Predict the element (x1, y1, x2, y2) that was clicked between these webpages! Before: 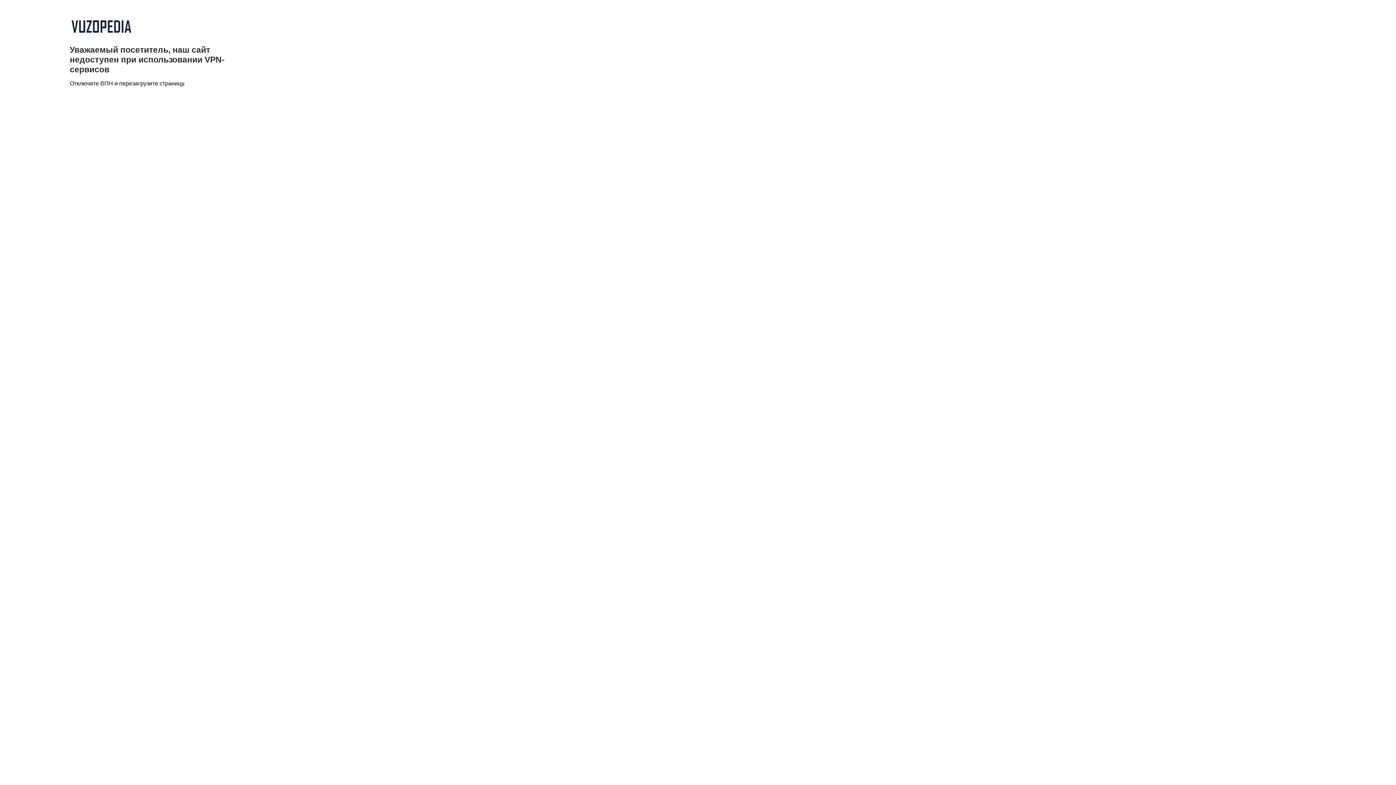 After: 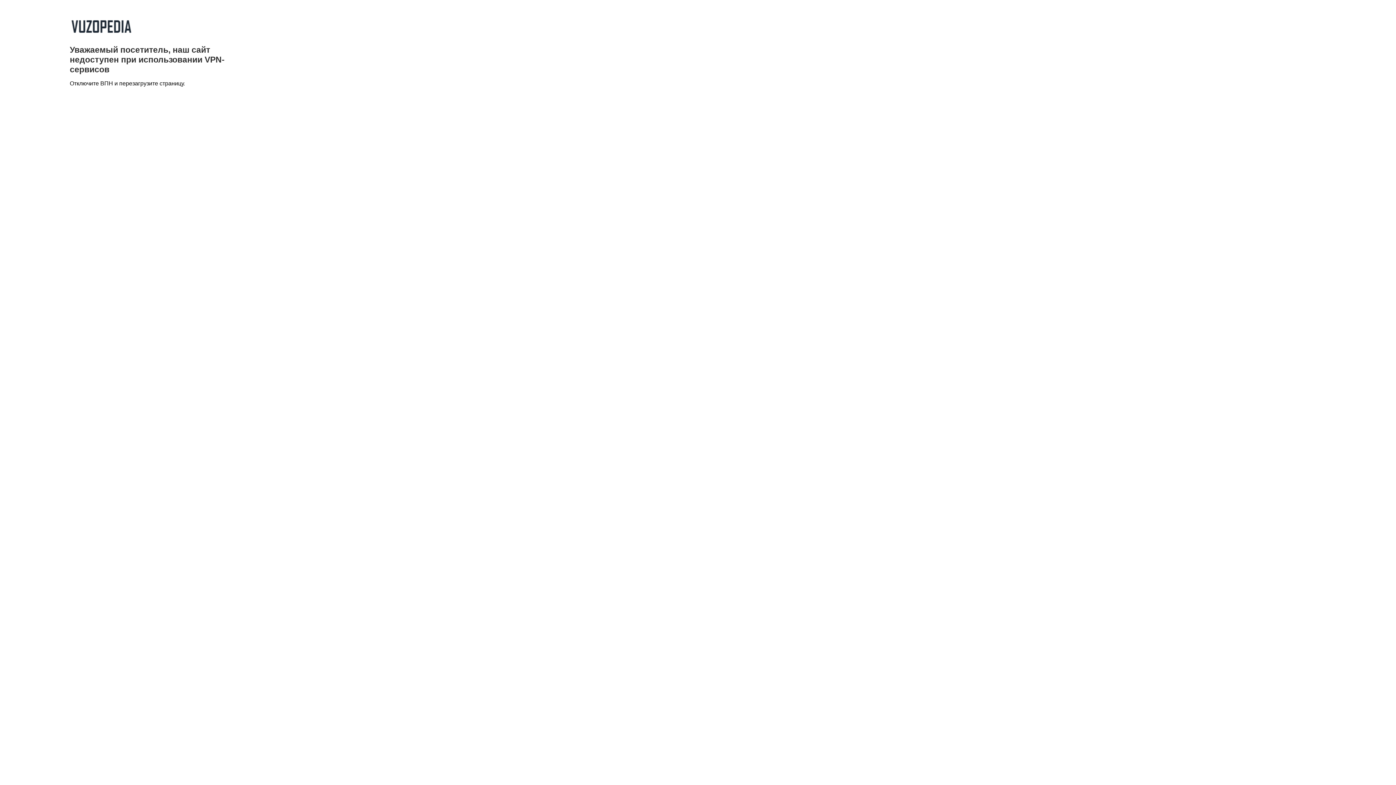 Action: bbox: (69, 33, 132, 39)